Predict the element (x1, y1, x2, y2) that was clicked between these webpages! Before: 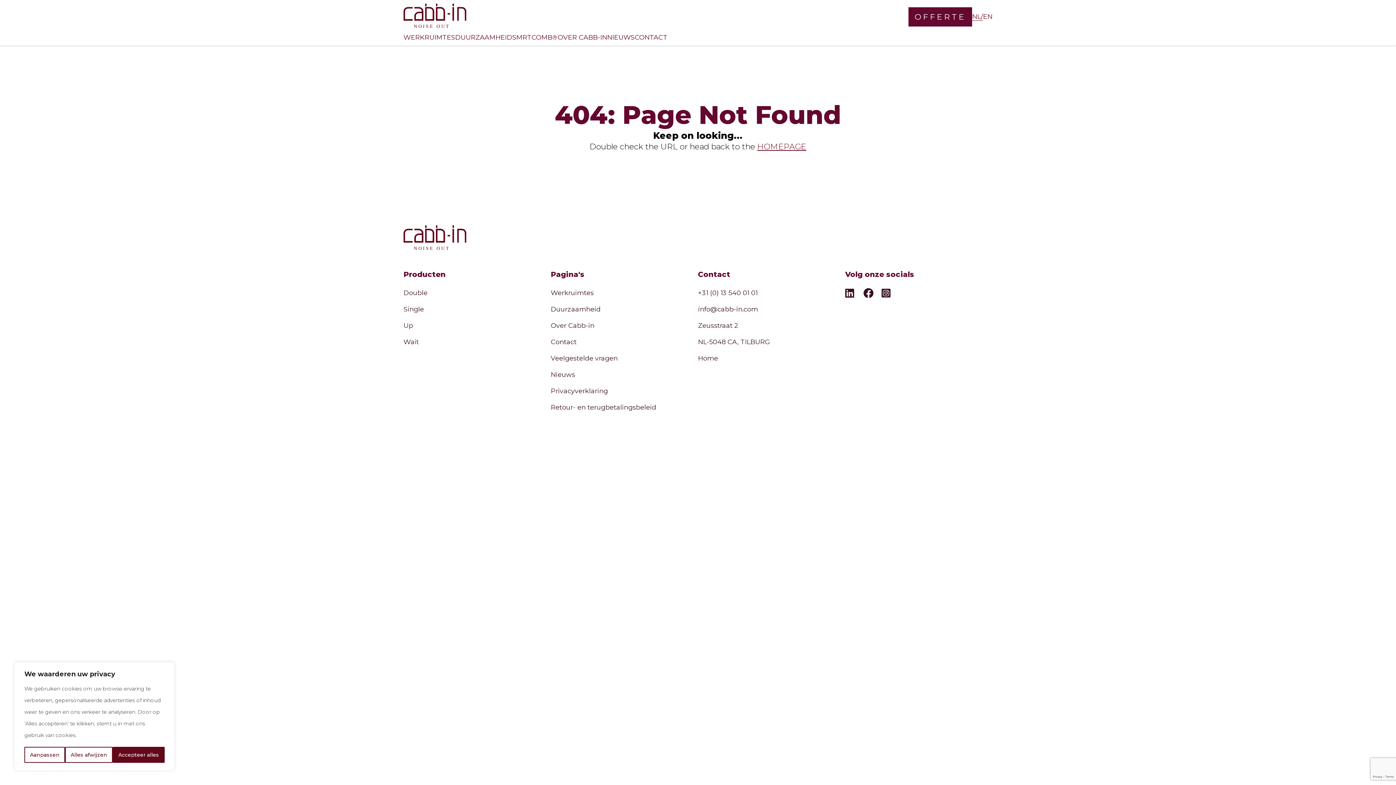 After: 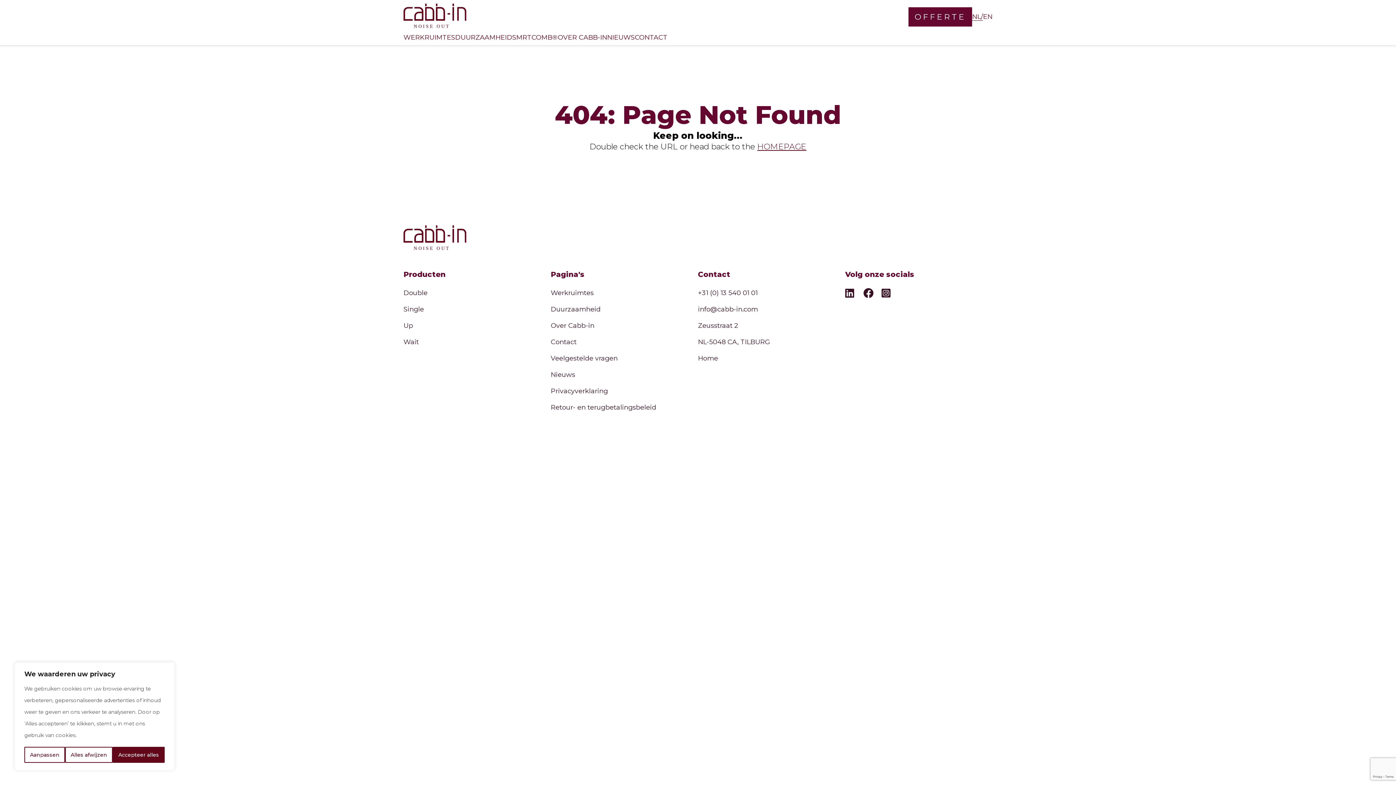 Action: bbox: (845, 286, 854, 302)